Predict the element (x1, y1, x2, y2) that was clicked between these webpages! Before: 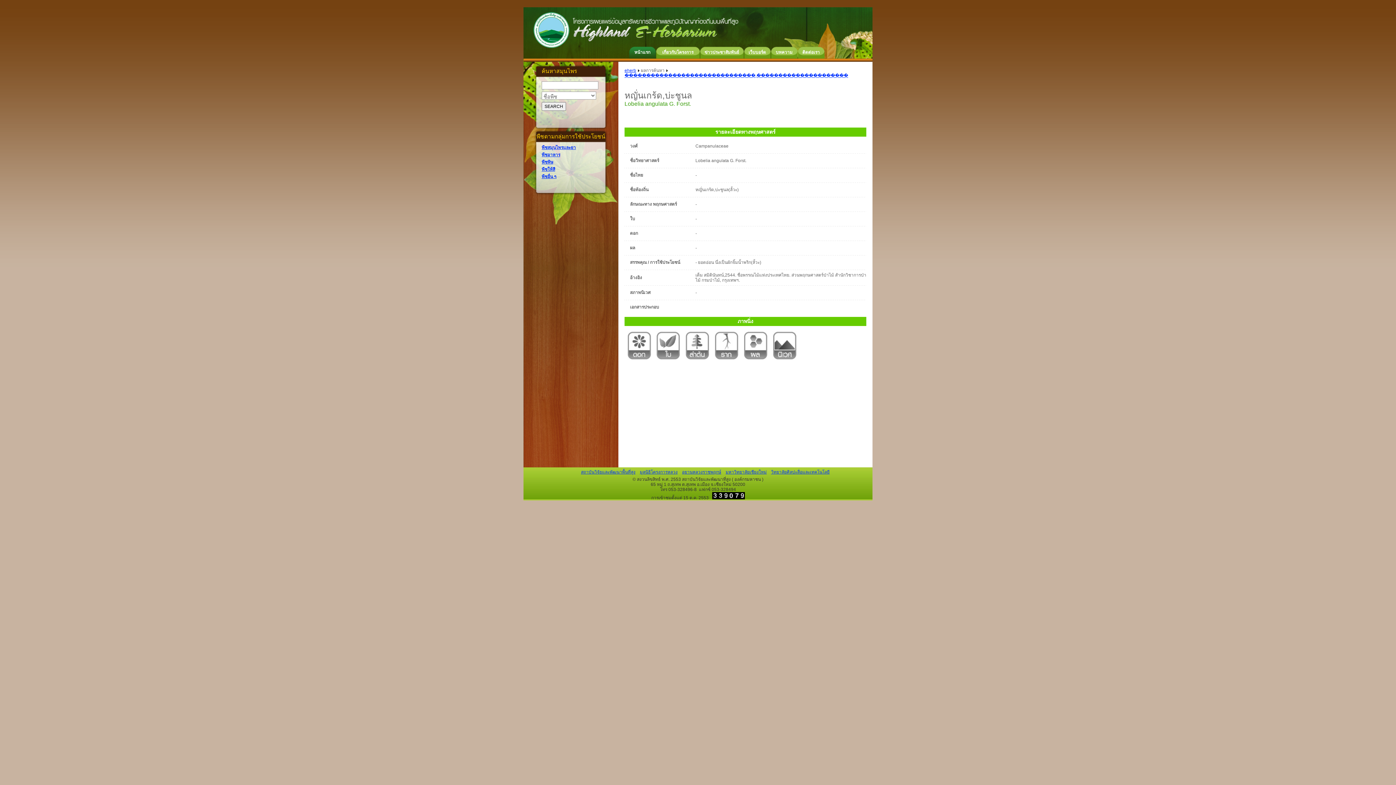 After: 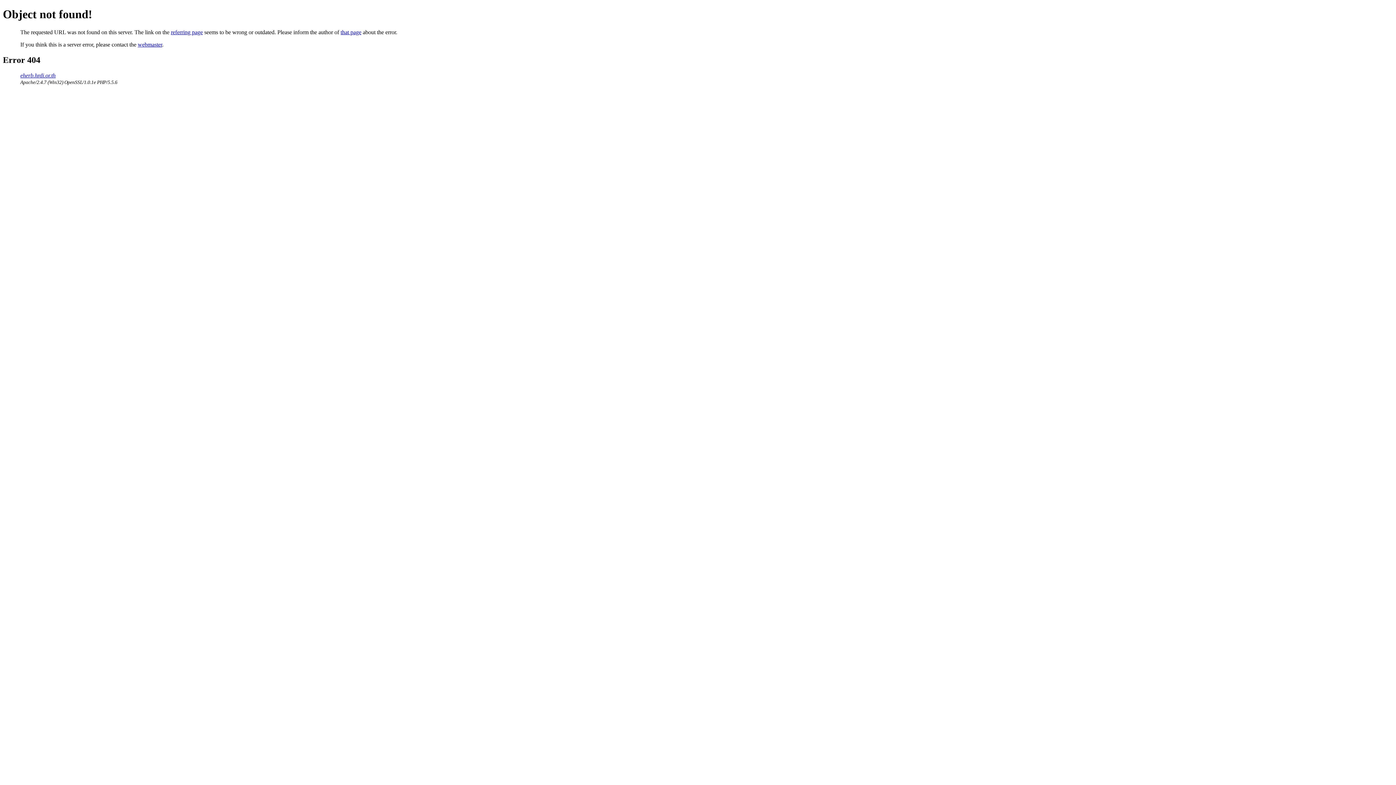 Action: label: หน้าแรก bbox: (629, 46, 656, 58)